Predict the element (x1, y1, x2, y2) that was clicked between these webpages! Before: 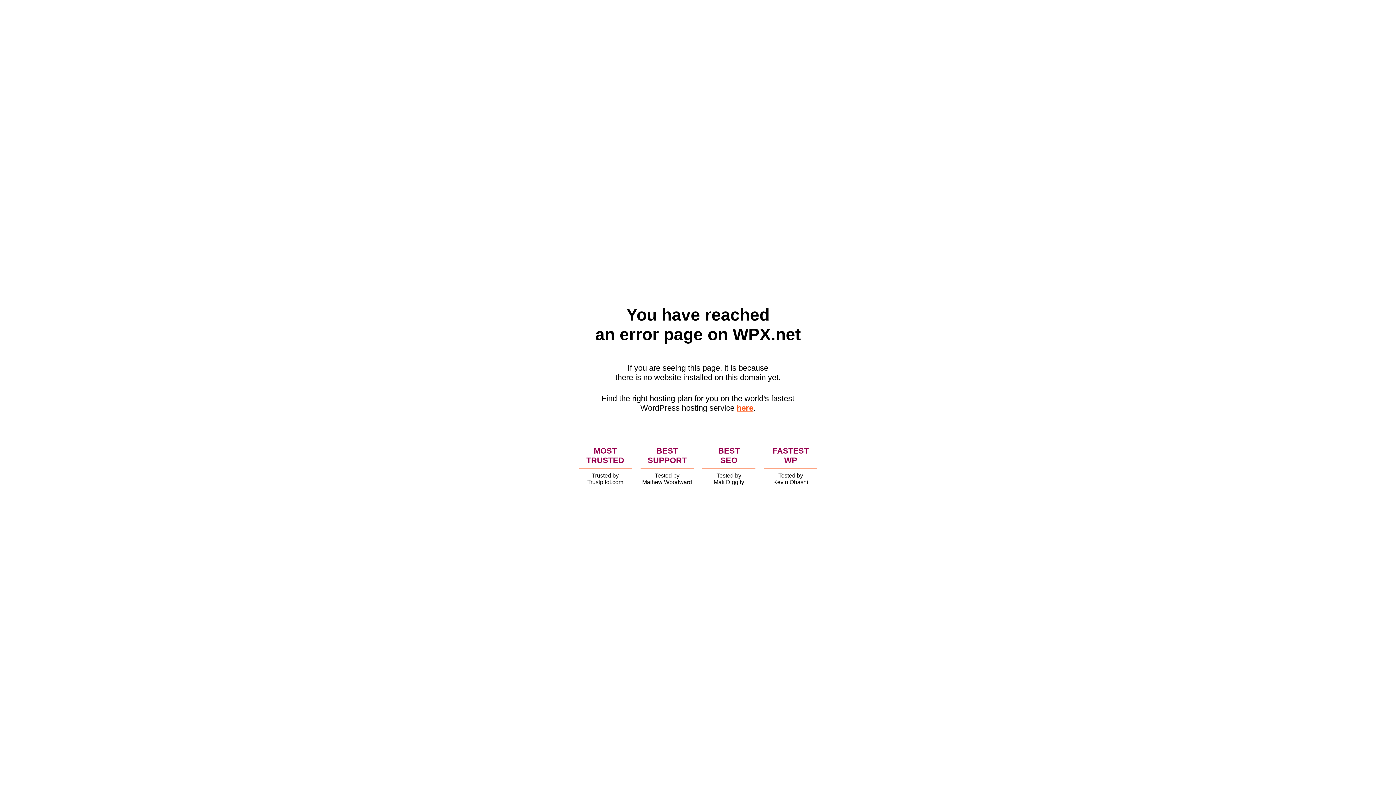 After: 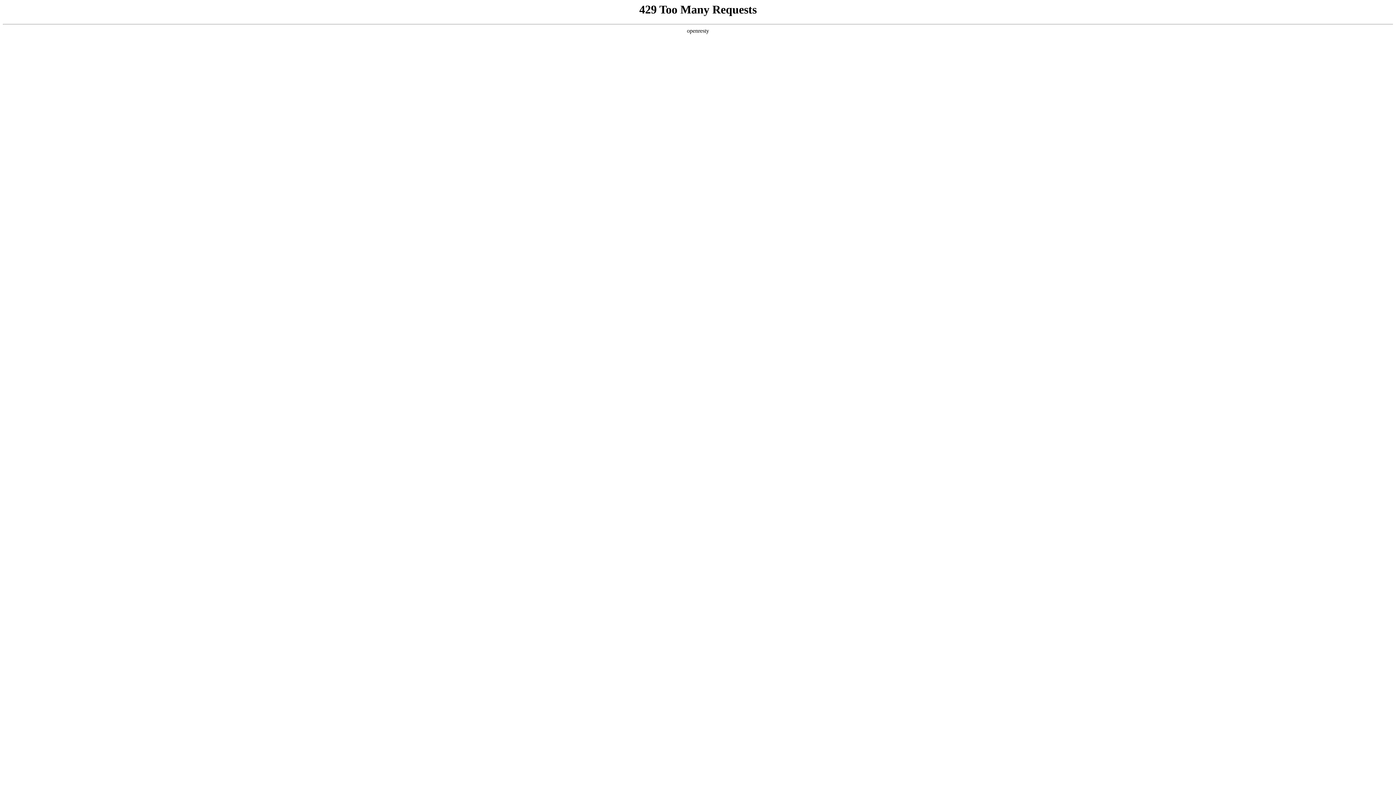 Action: label: here bbox: (736, 403, 753, 412)